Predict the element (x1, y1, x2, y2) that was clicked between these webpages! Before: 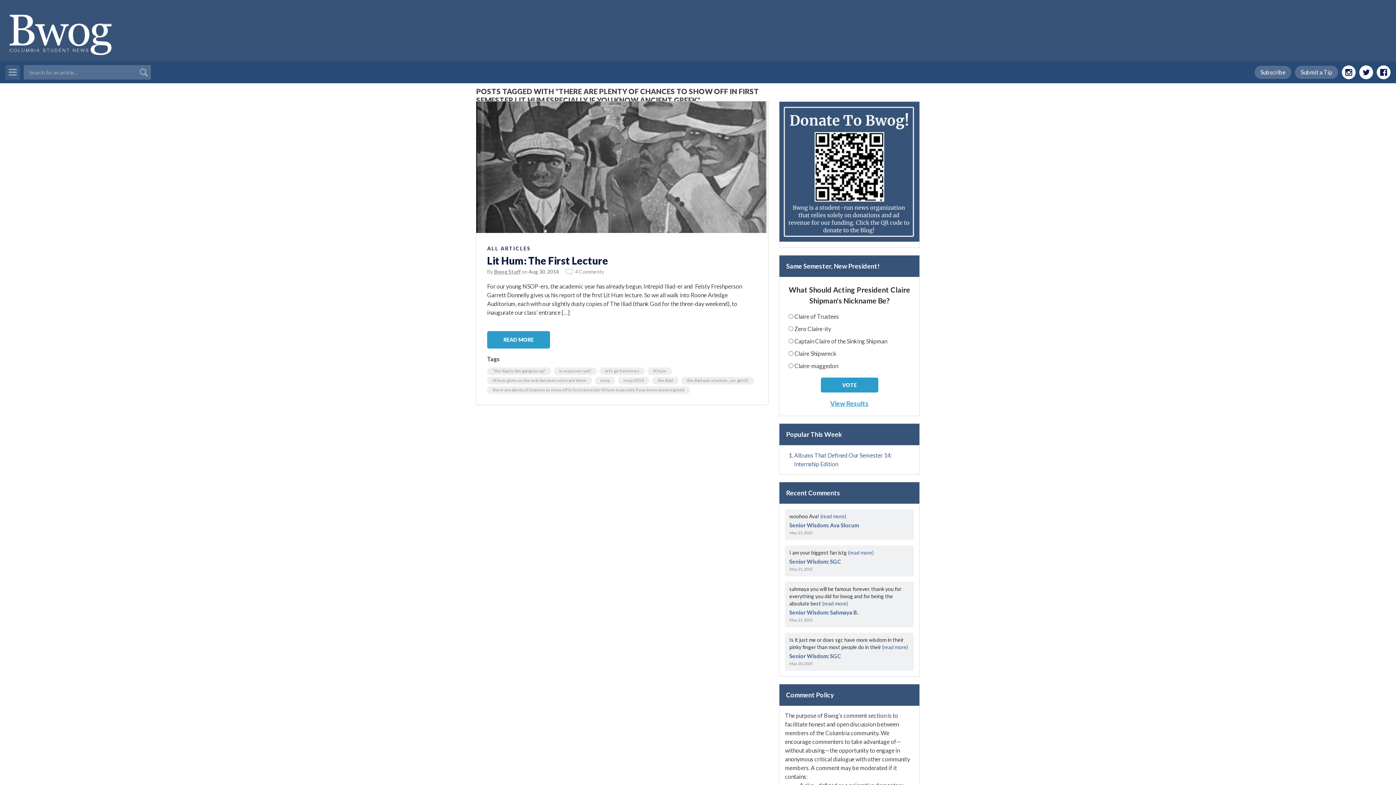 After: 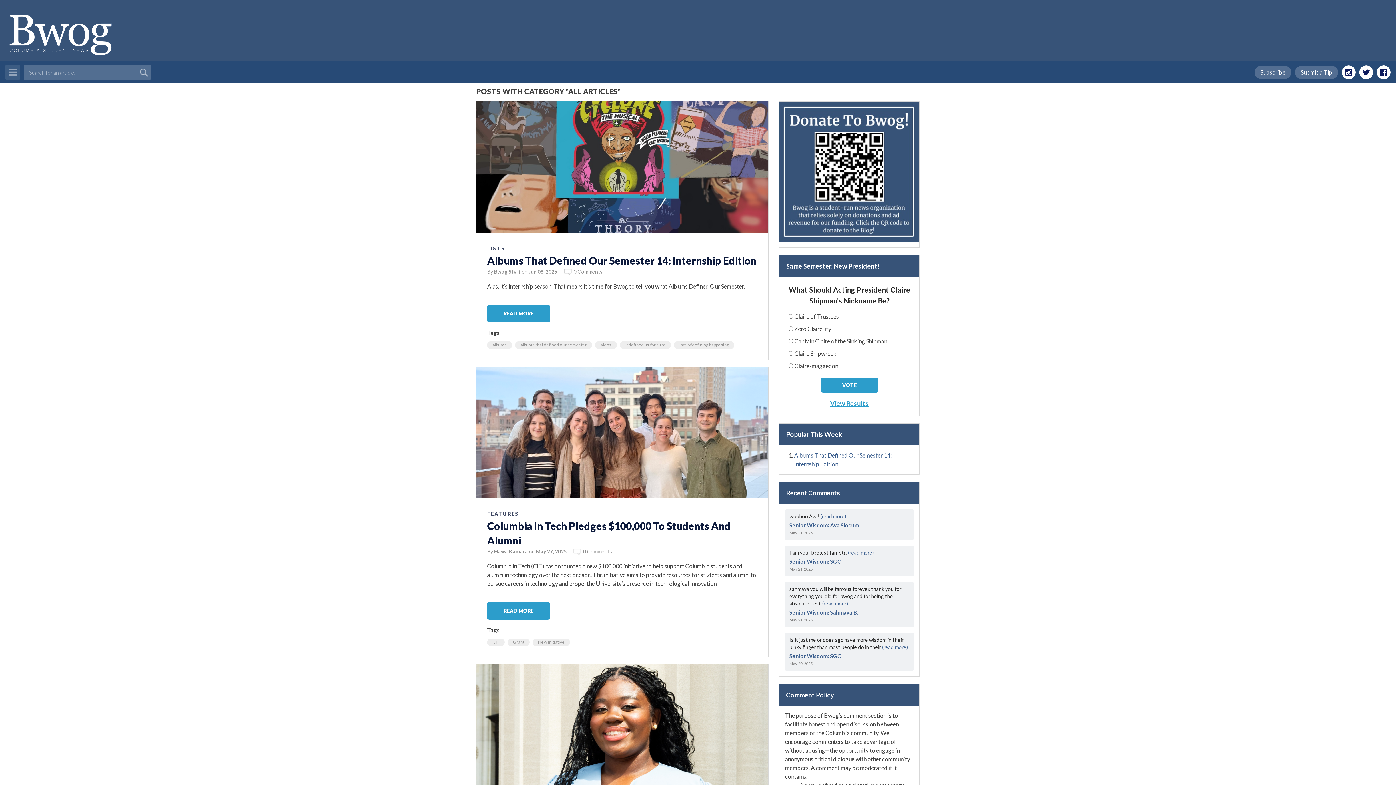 Action: bbox: (487, 245, 531, 251) label: ALL ARTICLES